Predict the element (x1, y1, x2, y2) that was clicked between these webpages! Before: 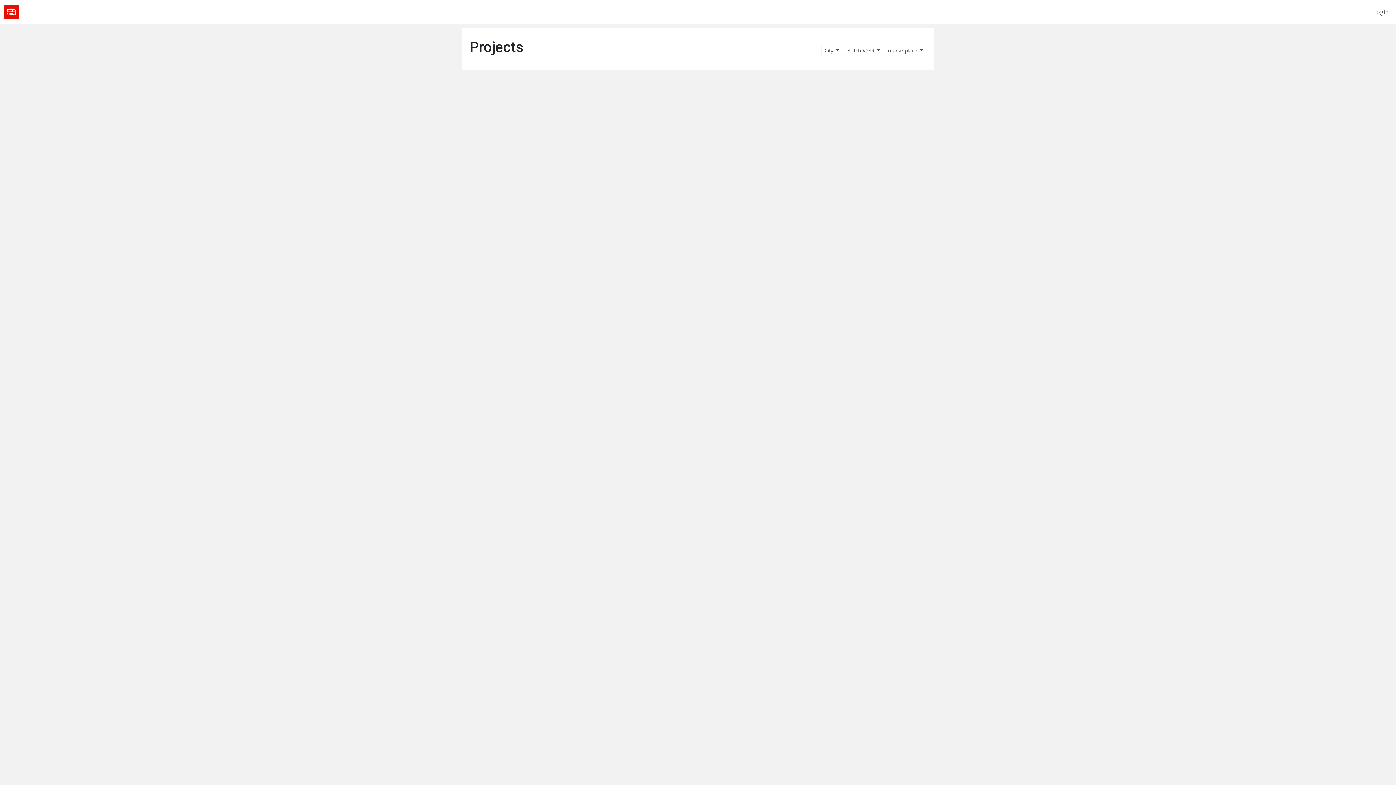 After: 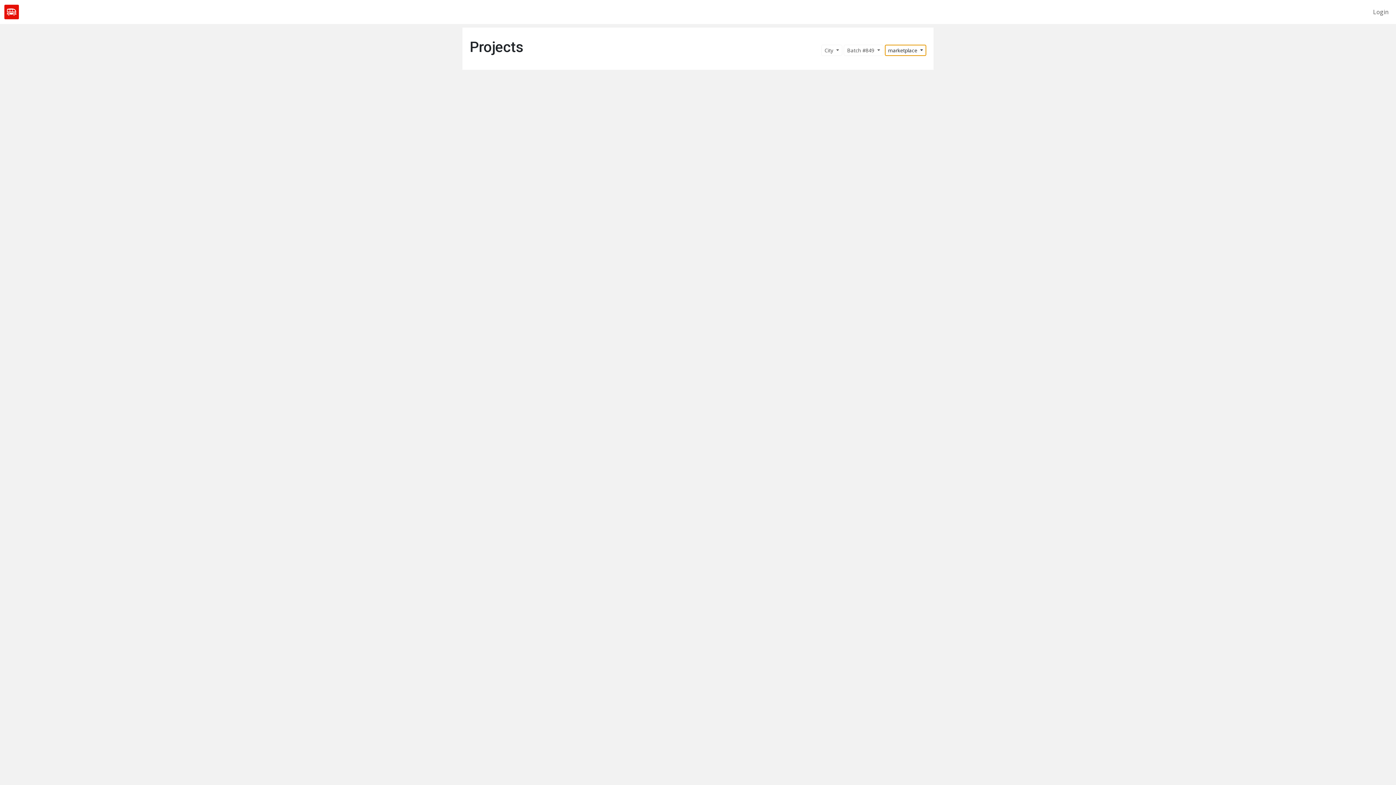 Action: label: marketplace  bbox: (885, 44, 926, 56)